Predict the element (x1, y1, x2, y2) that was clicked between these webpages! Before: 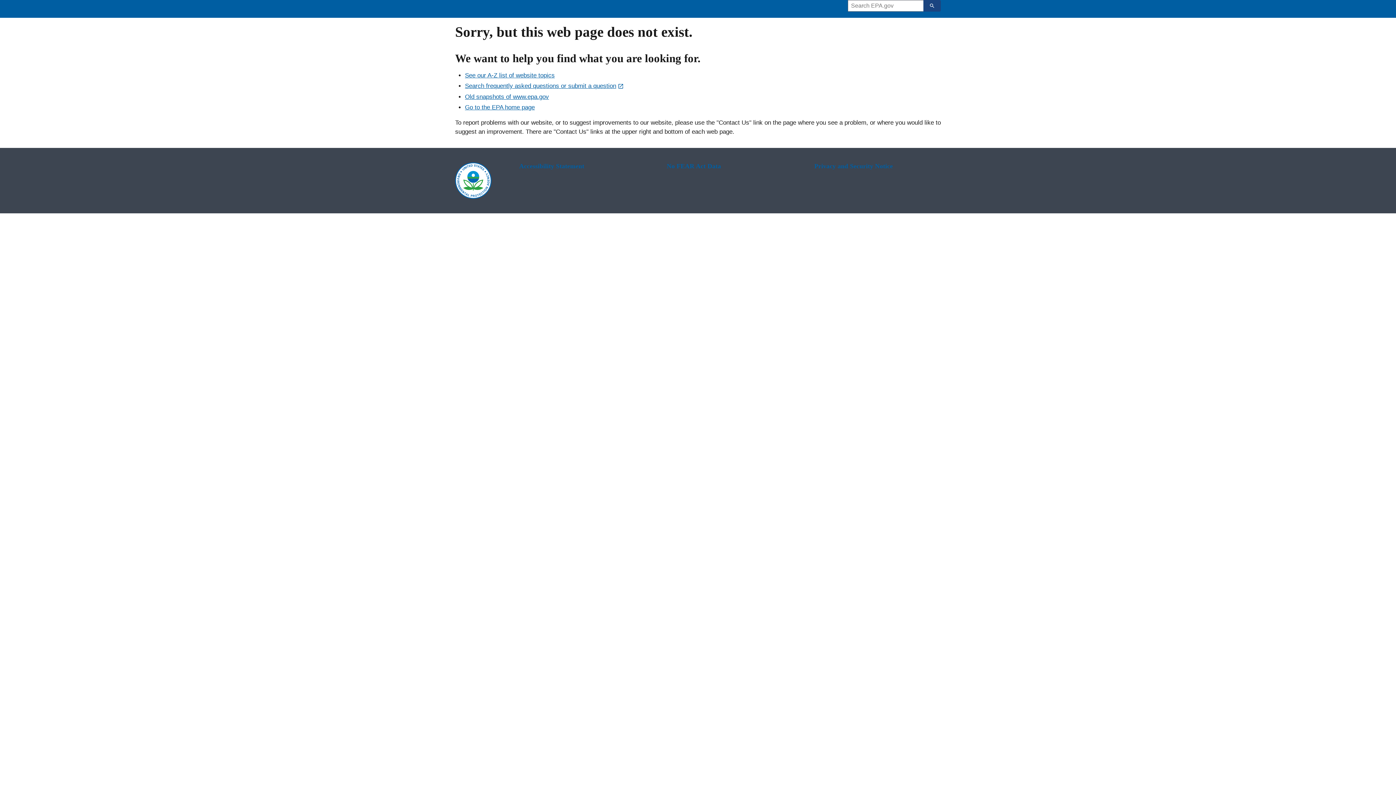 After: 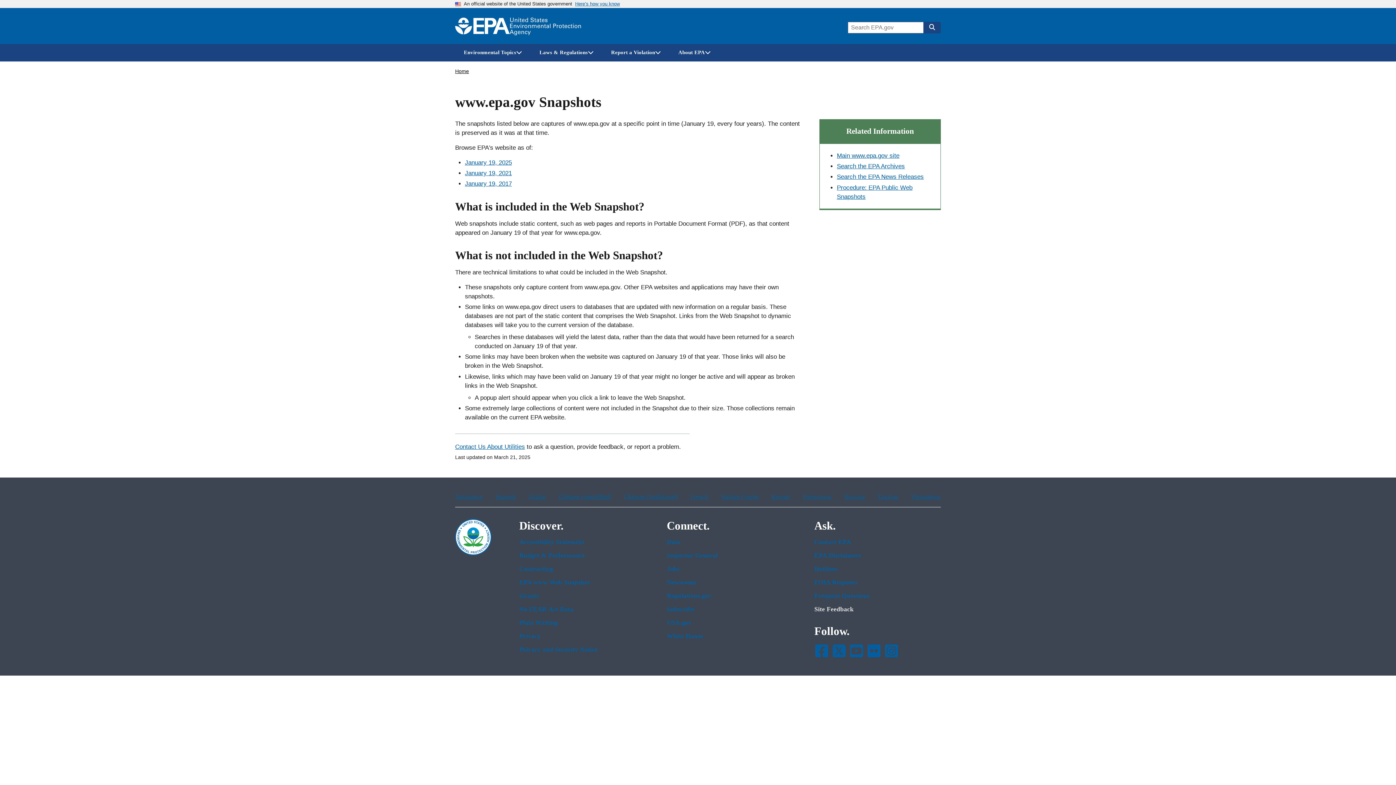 Action: bbox: (465, 93, 549, 100) label: Old snapshots of www.epa.gov